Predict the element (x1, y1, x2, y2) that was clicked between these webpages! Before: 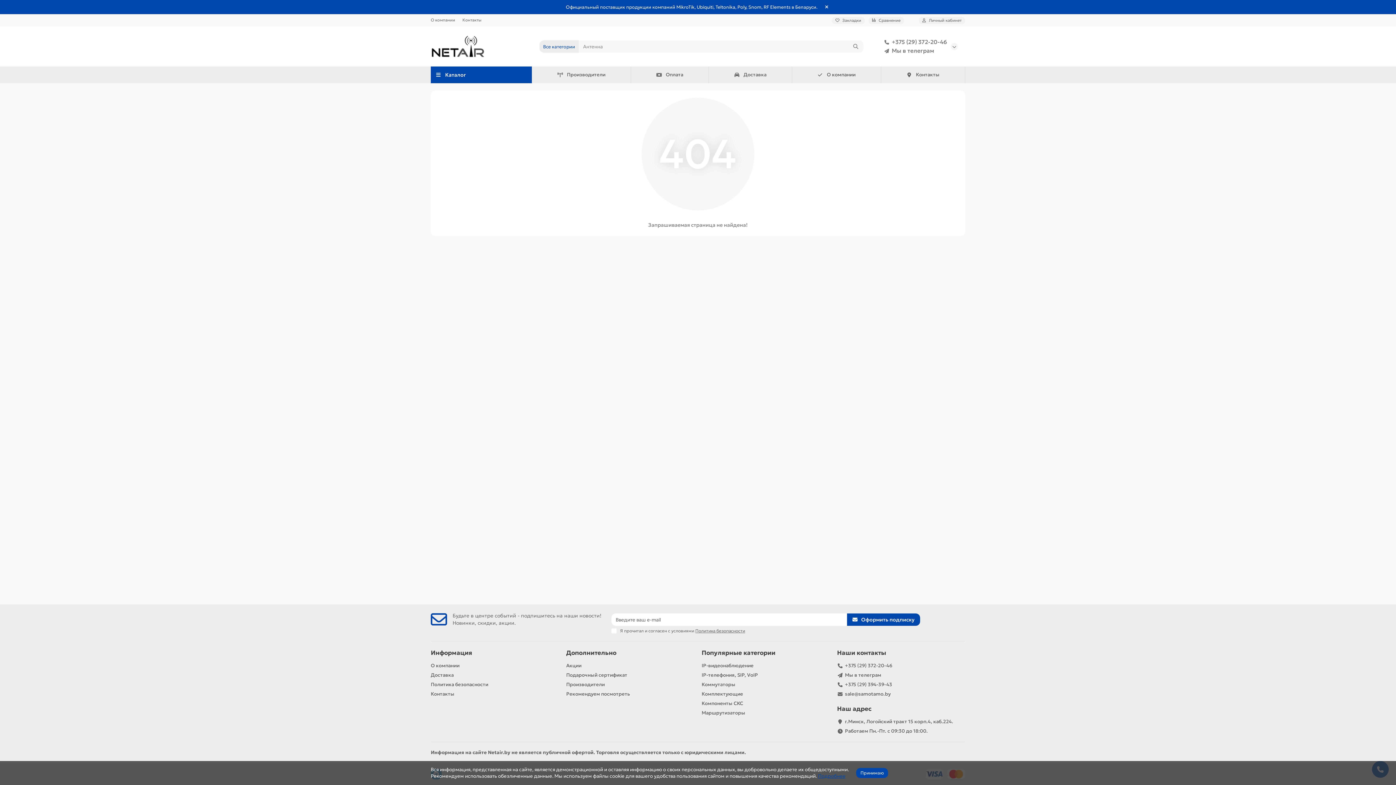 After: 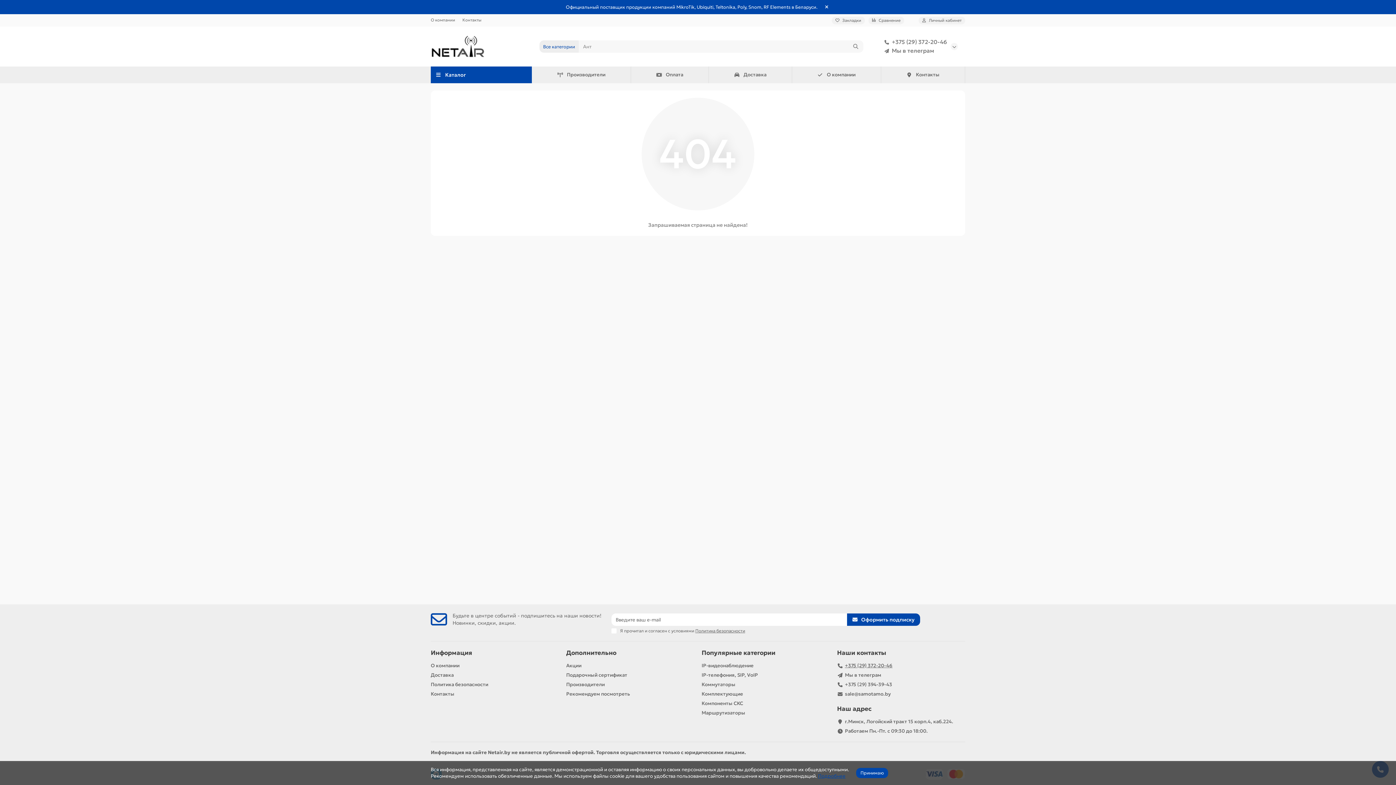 Action: label: +375 (29) 372-20-46 bbox: (845, 662, 892, 669)